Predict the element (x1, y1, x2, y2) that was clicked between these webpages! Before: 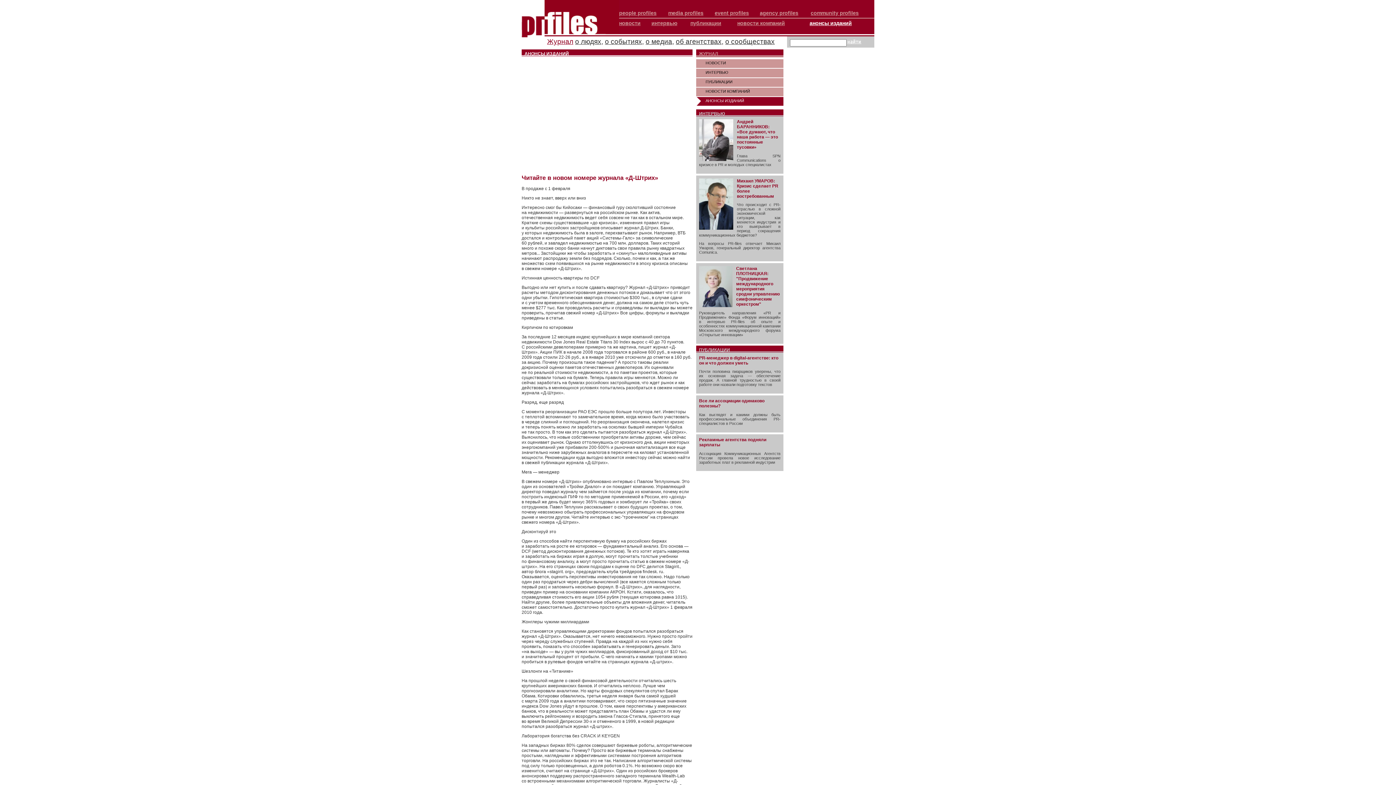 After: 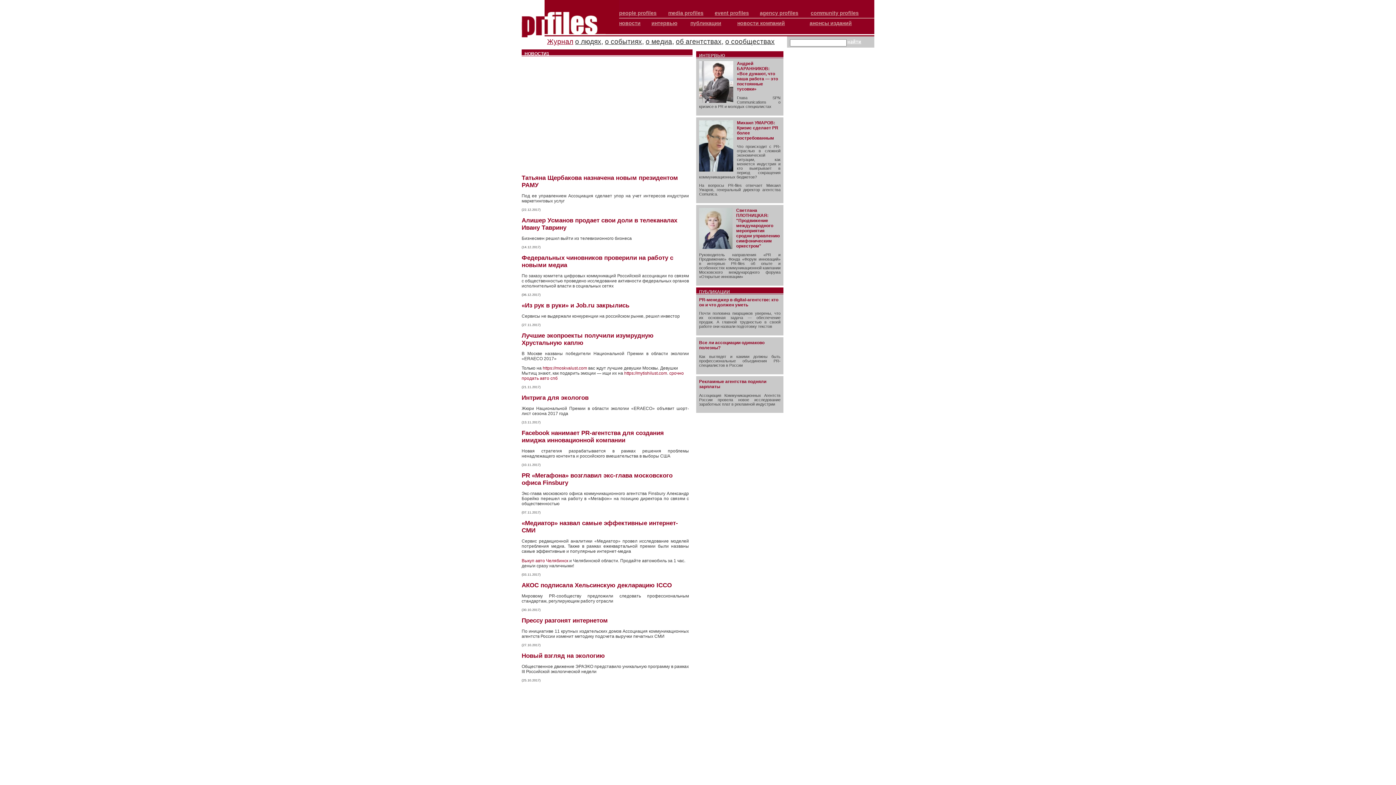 Action: bbox: (544, 32, 619, 37)